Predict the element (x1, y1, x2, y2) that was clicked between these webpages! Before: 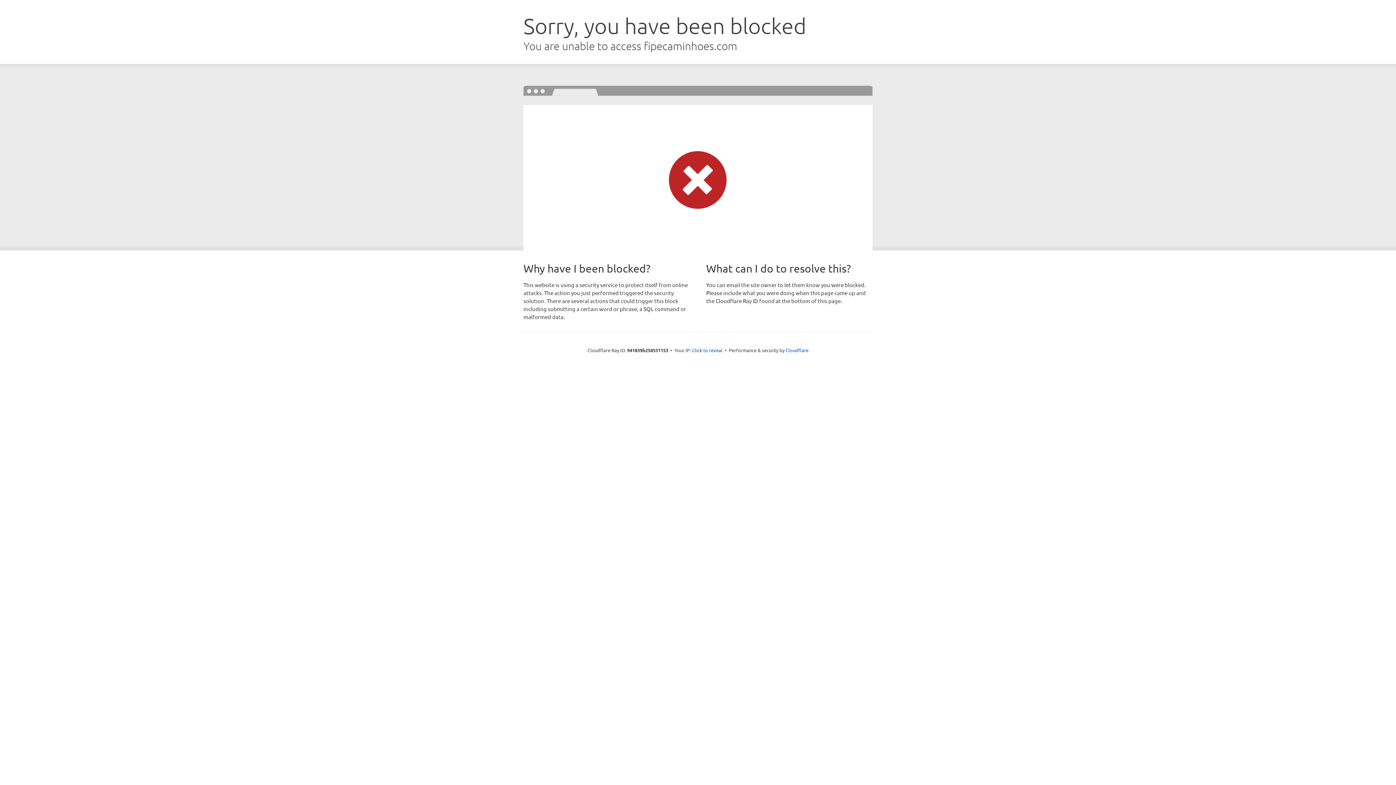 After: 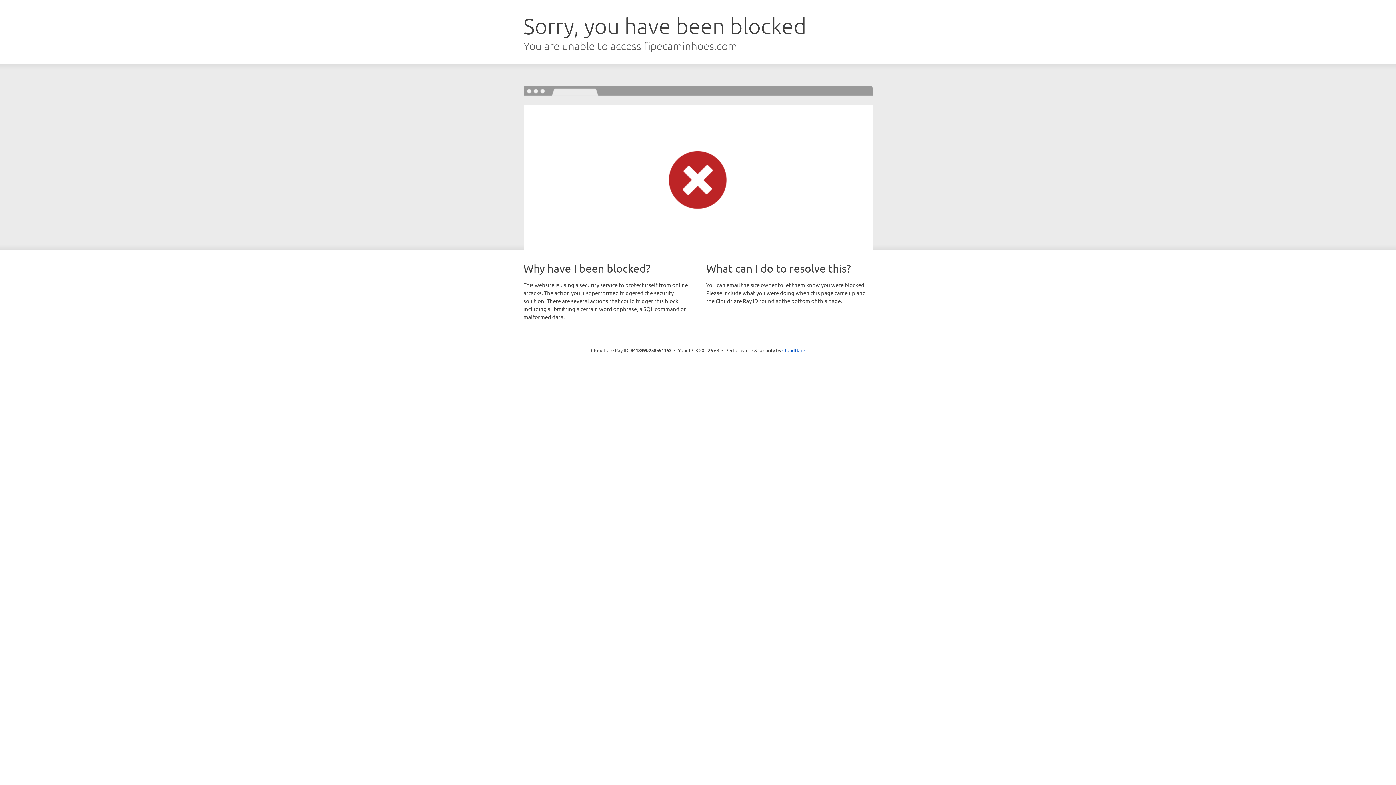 Action: bbox: (692, 346, 722, 353) label: Click to reveal